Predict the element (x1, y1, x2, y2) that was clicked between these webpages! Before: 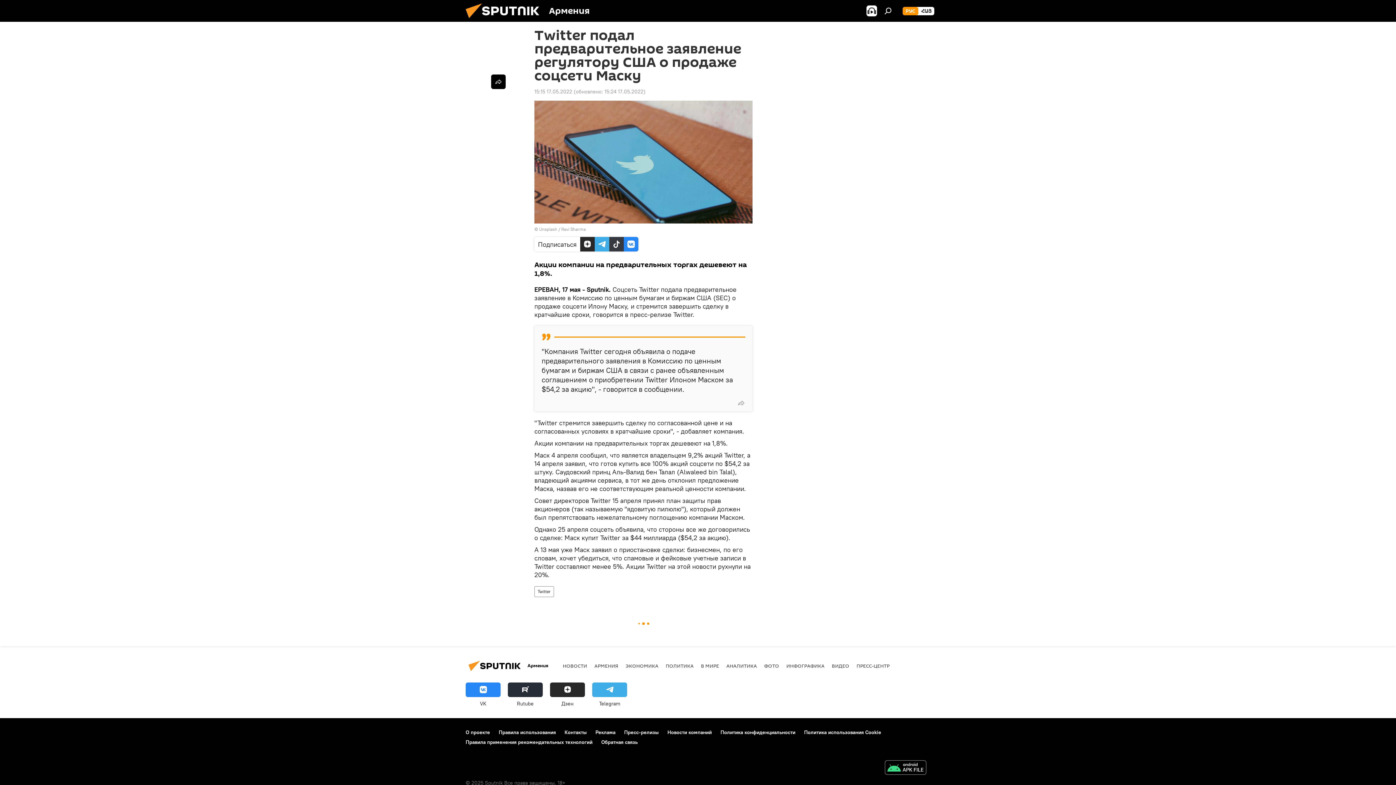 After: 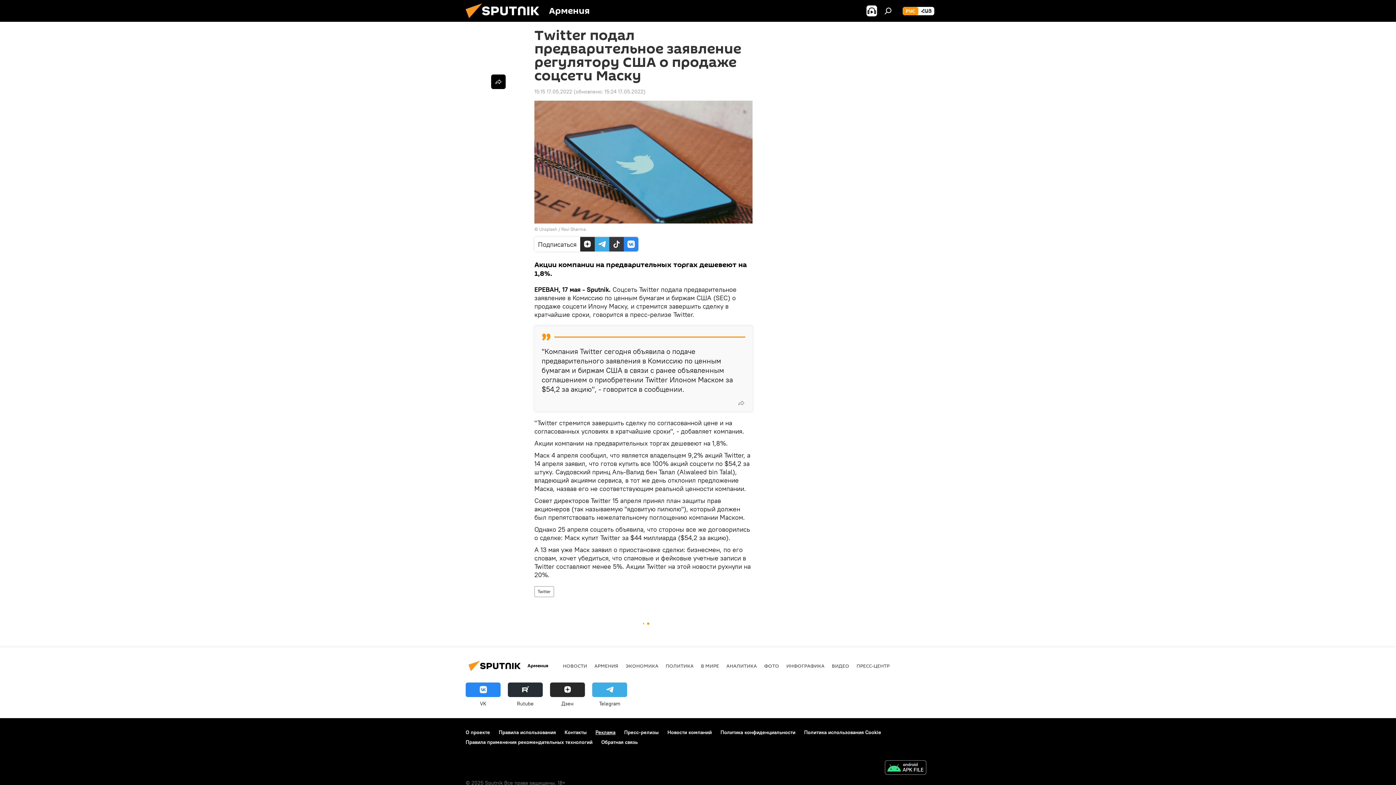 Action: label: Реклама bbox: (595, 729, 615, 735)